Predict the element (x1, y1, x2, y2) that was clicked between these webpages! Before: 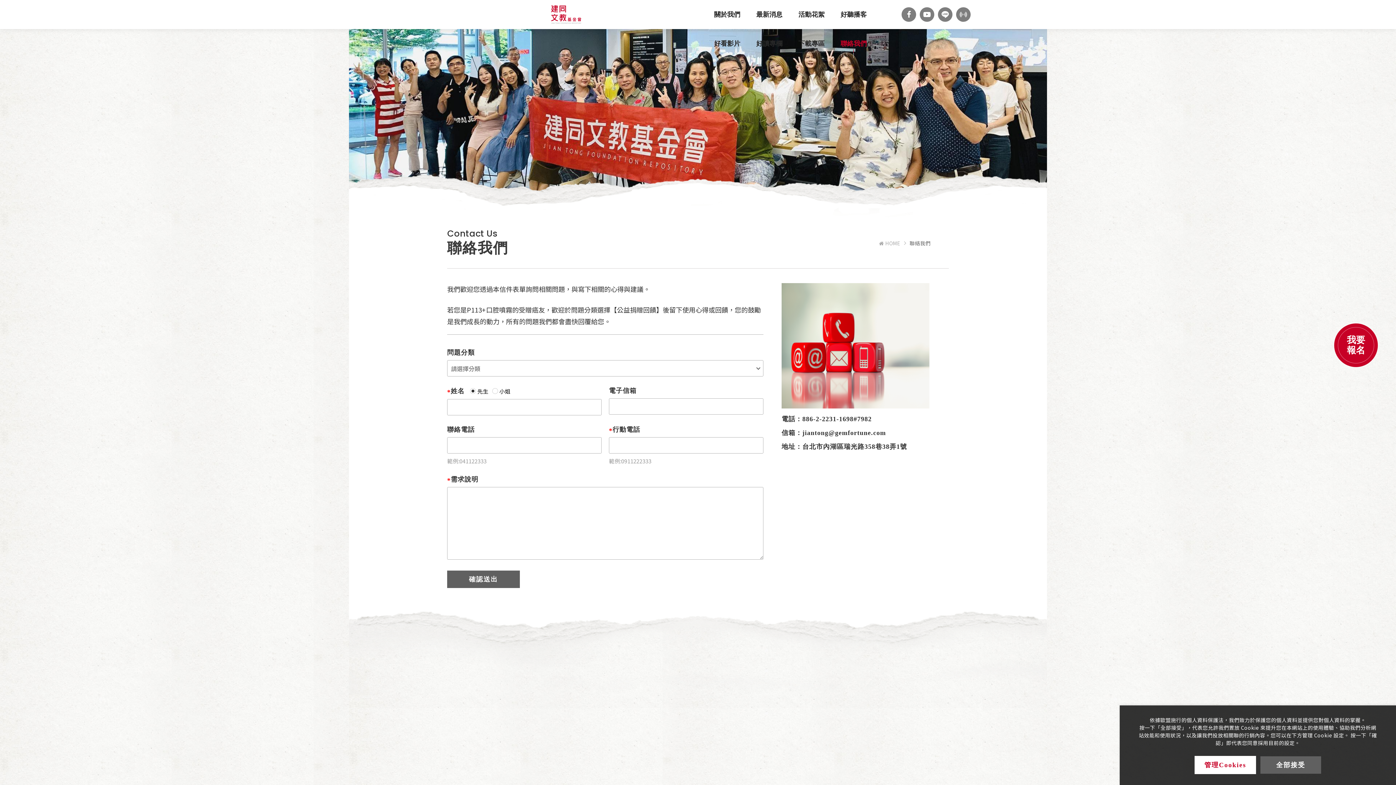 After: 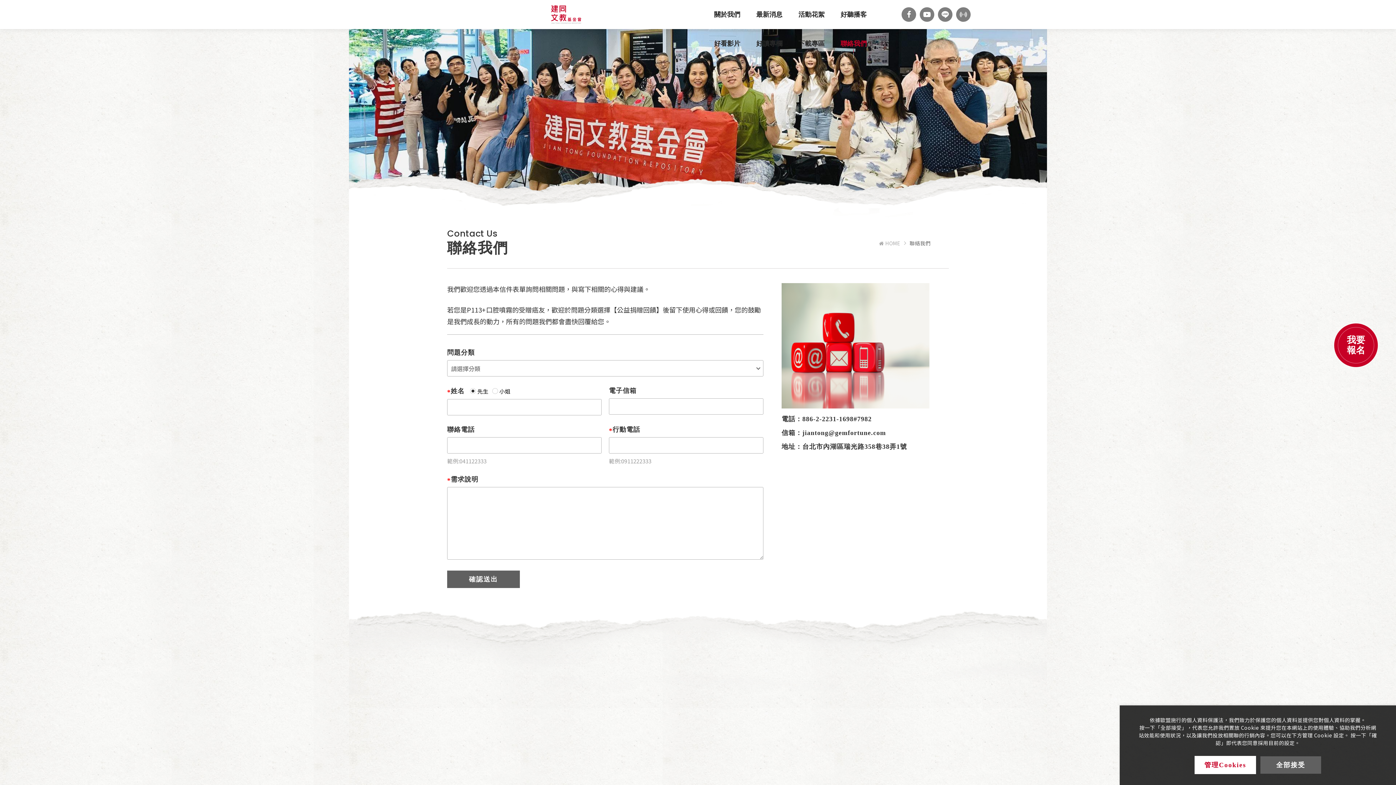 Action: label: 訂閱電子報 bbox: (803, 733, 876, 751)